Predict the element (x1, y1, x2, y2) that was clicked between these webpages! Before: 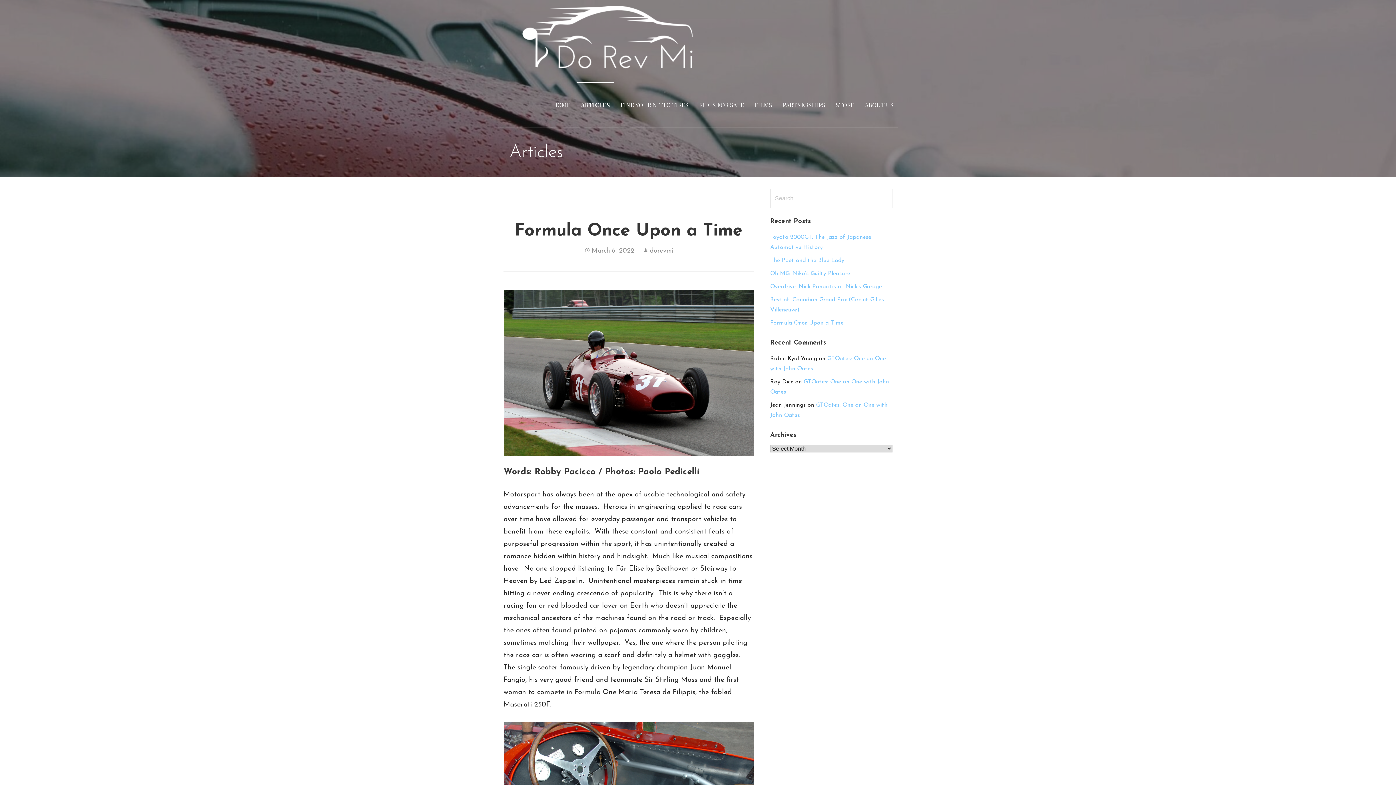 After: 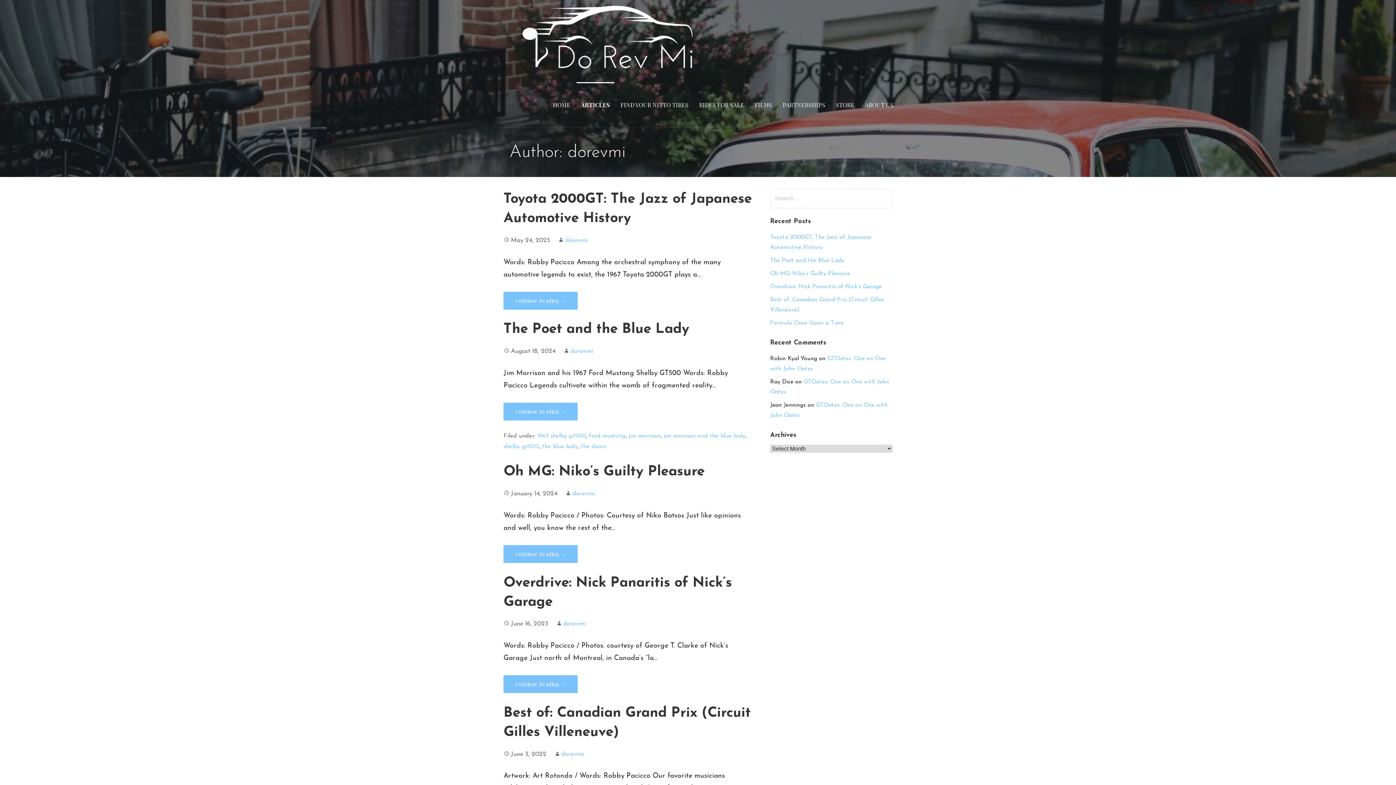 Action: label: dorevmi bbox: (649, 247, 673, 254)